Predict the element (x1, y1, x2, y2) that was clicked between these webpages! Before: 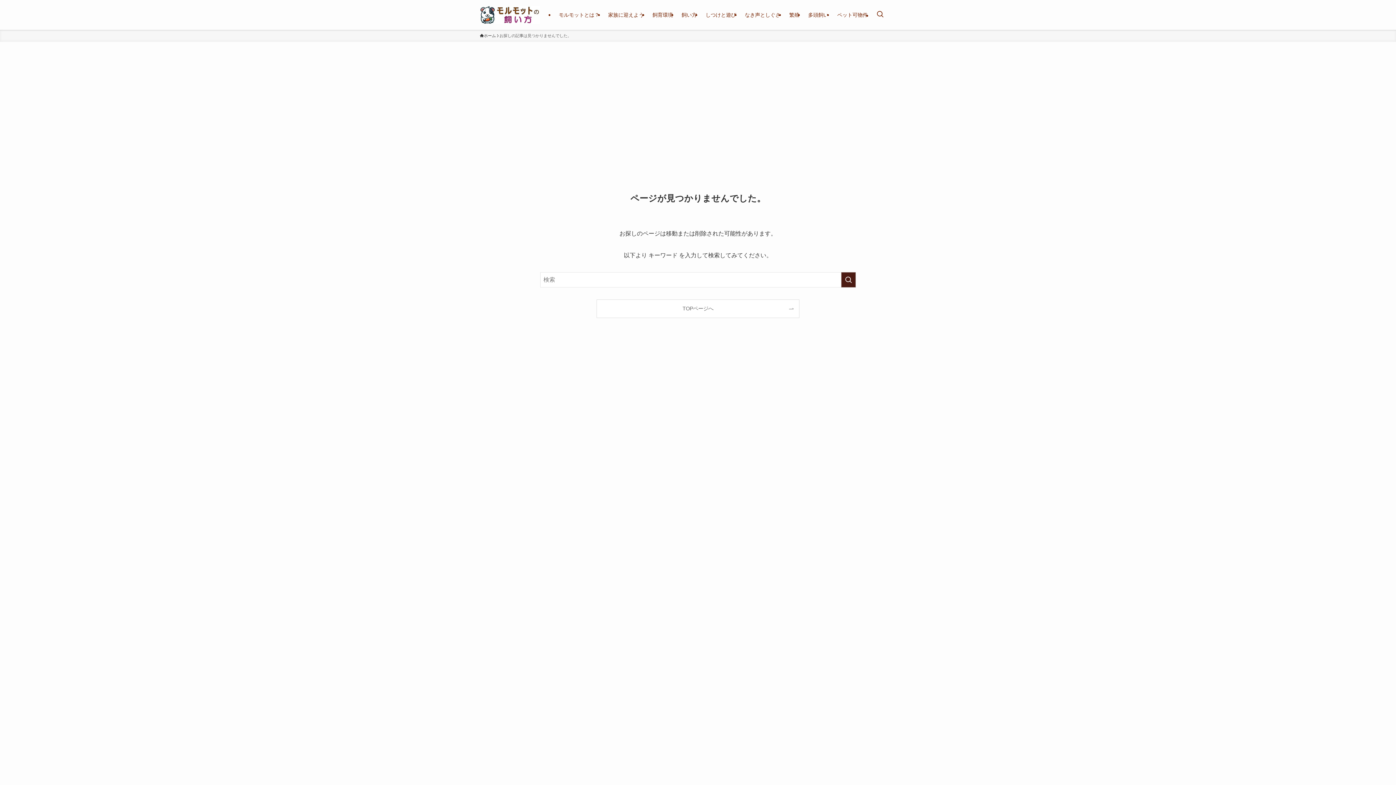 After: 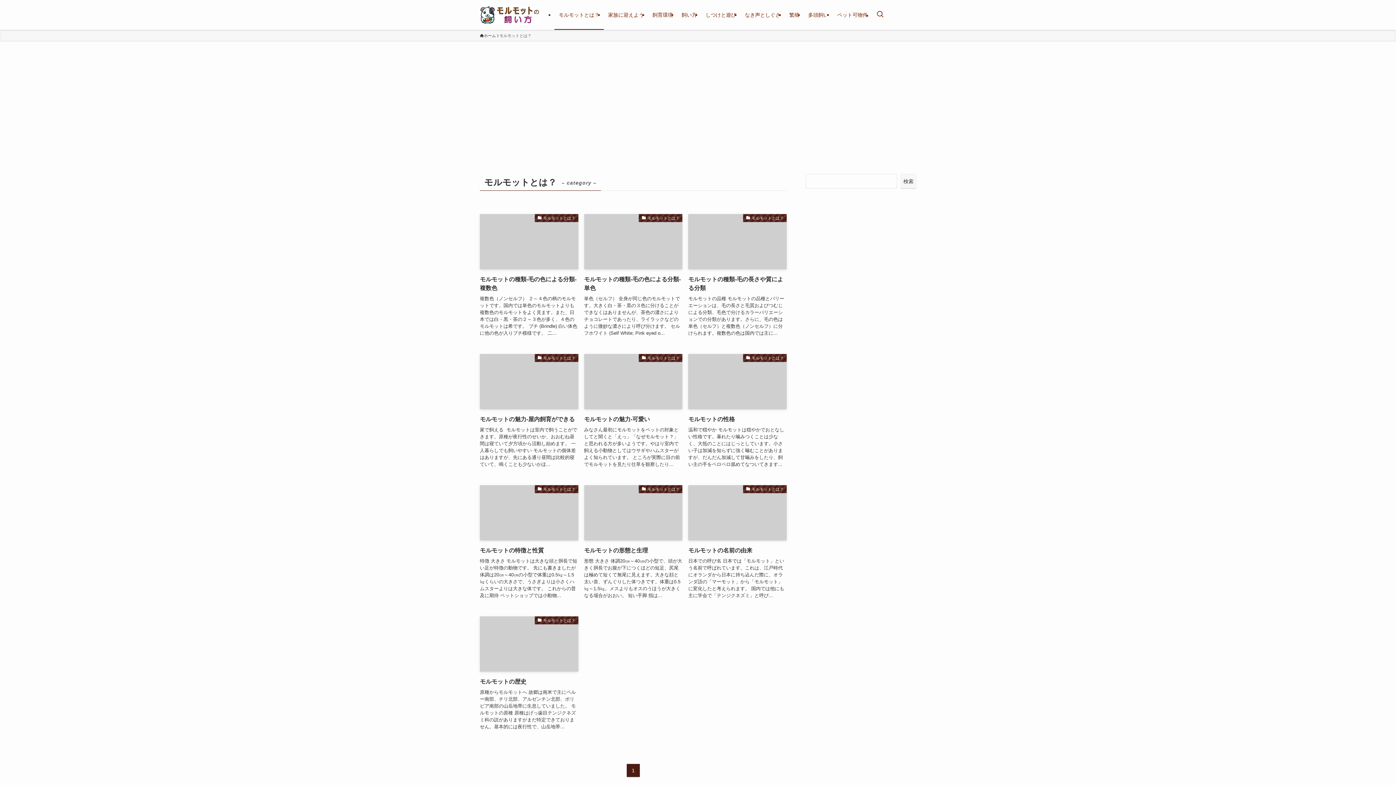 Action: bbox: (554, 0, 603, 29) label: モルモットとは？